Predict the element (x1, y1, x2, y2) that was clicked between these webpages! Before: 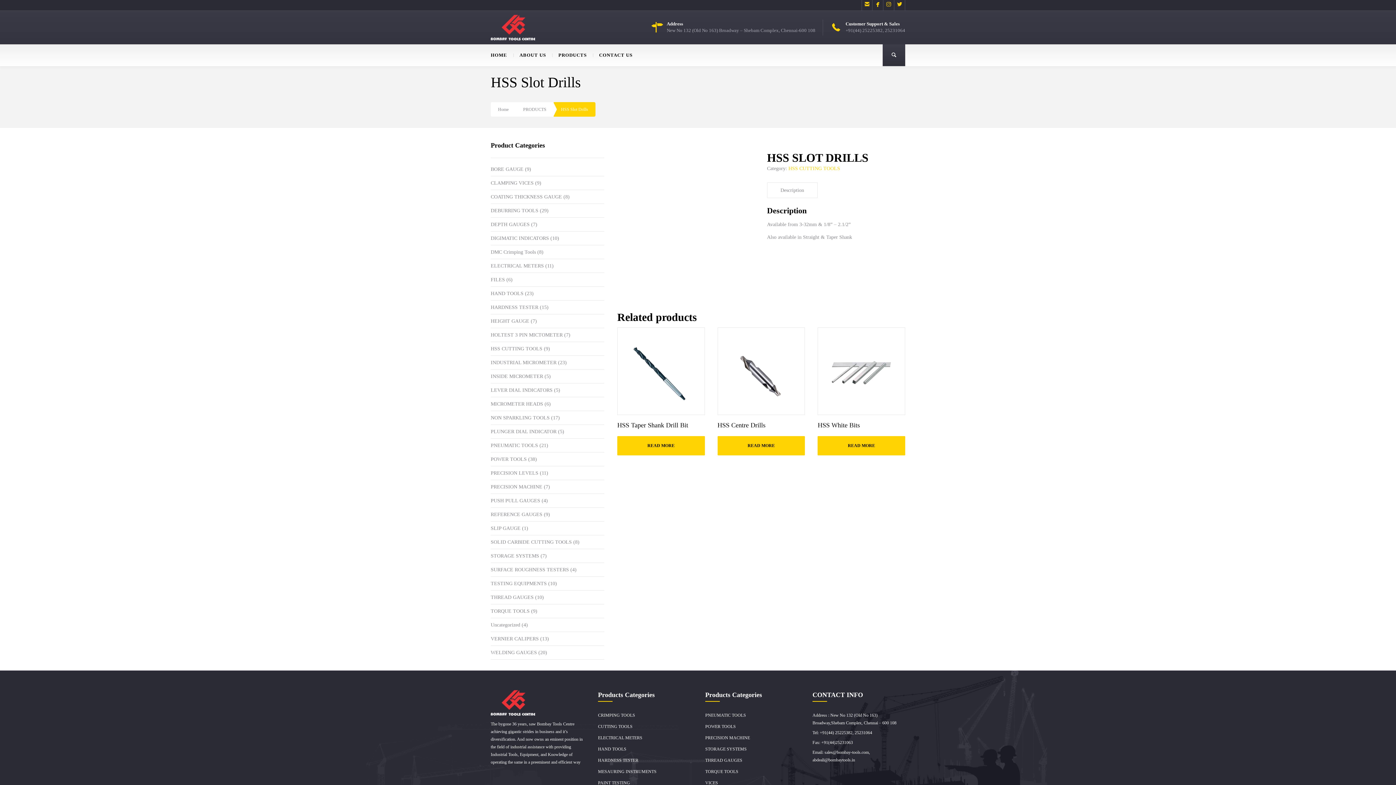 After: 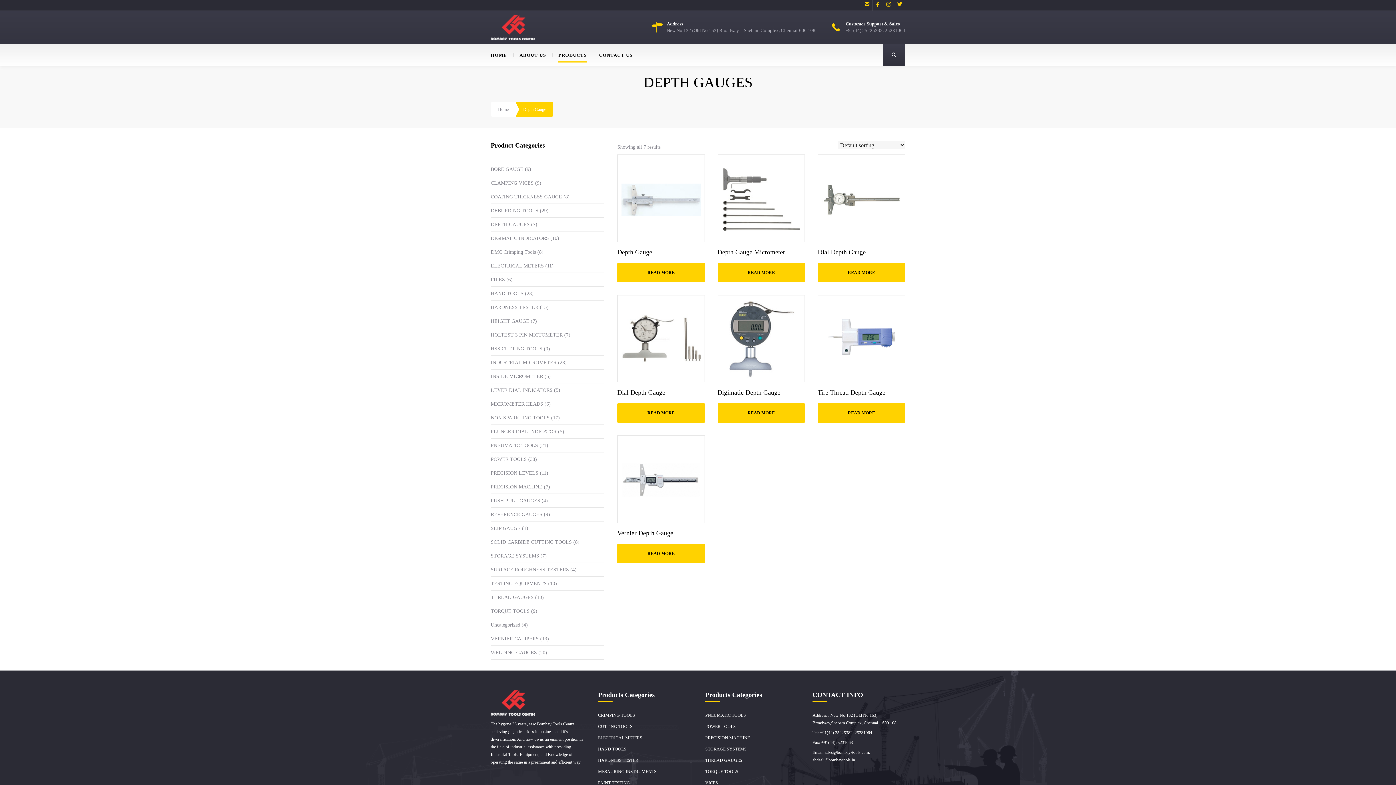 Action: label: DEPTH GAUGES bbox: (490, 221, 529, 227)